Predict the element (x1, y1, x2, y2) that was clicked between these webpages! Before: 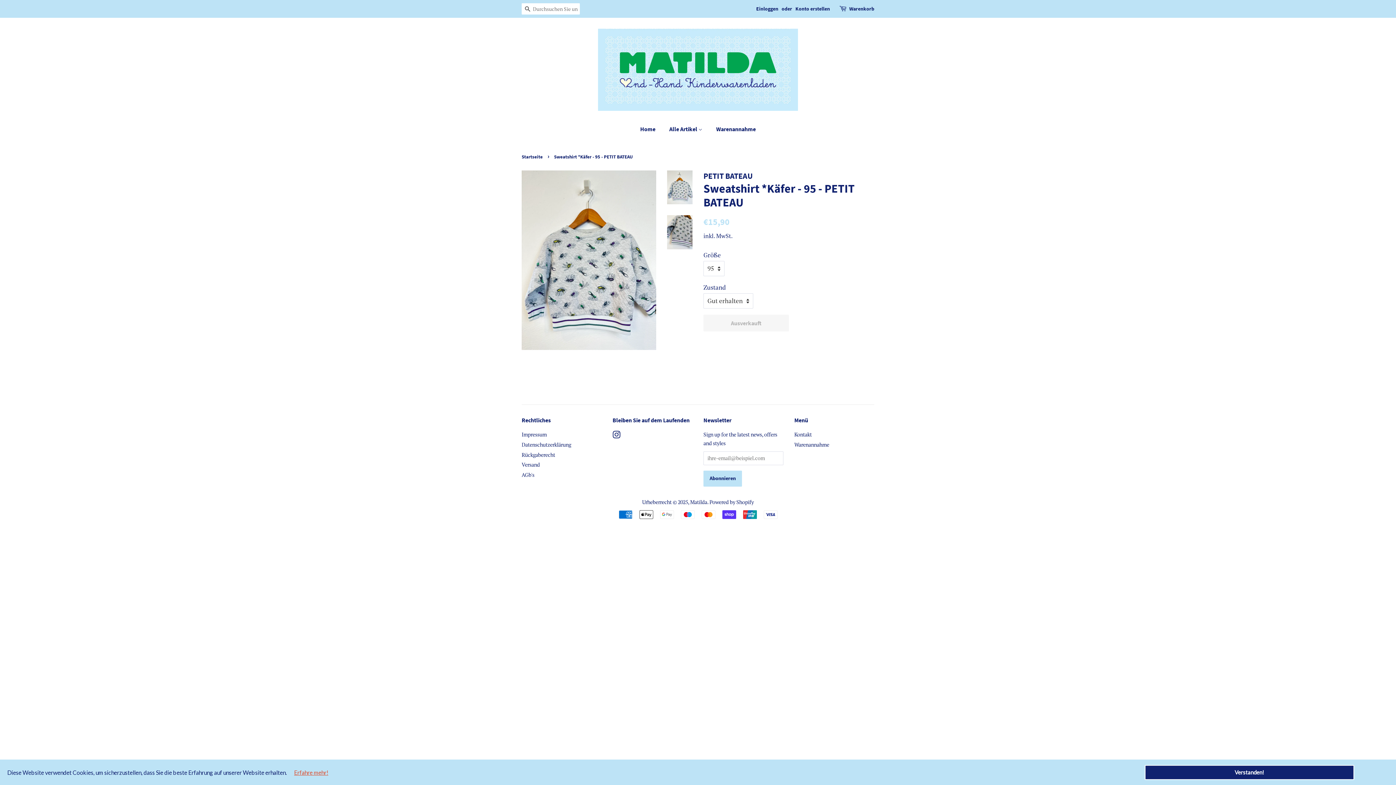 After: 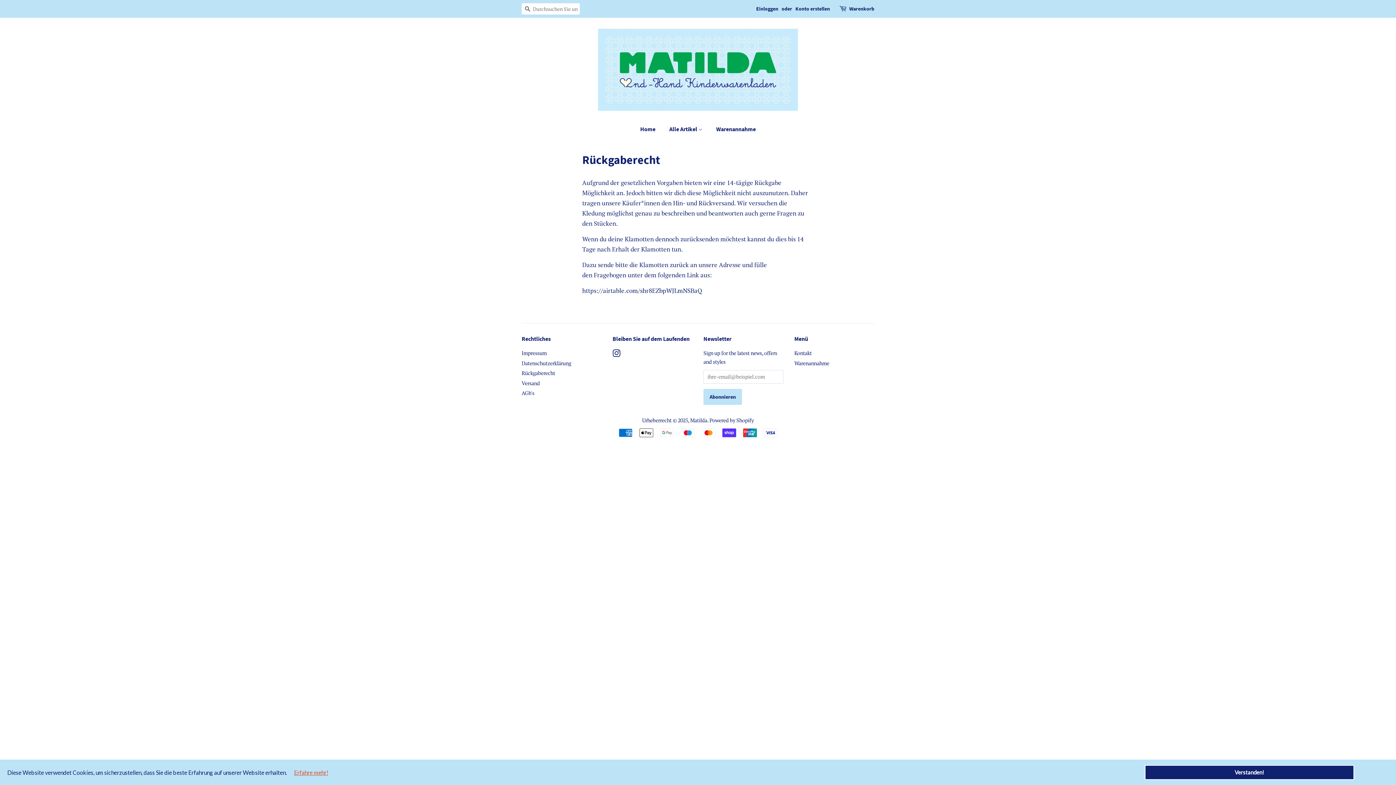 Action: label: Rückgaberecht bbox: (521, 451, 555, 458)